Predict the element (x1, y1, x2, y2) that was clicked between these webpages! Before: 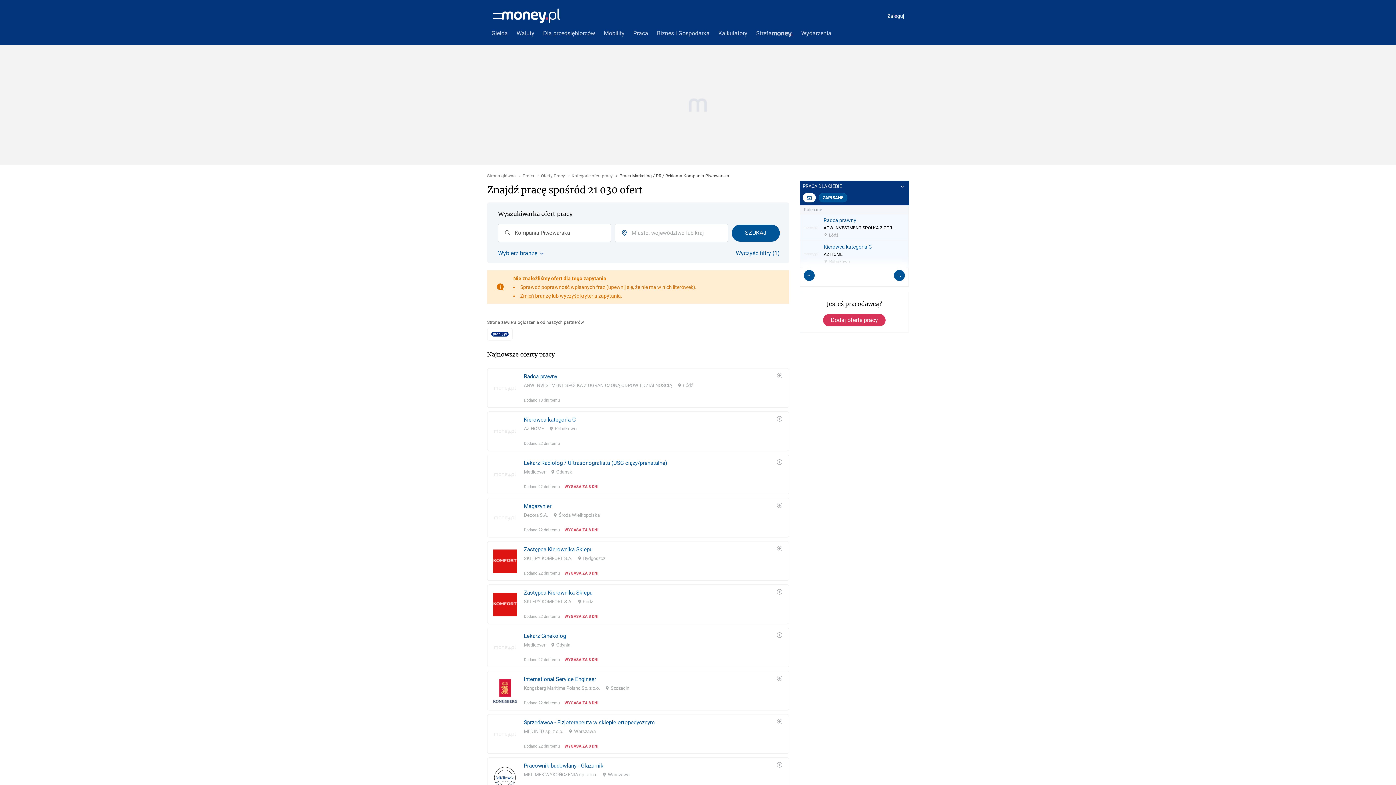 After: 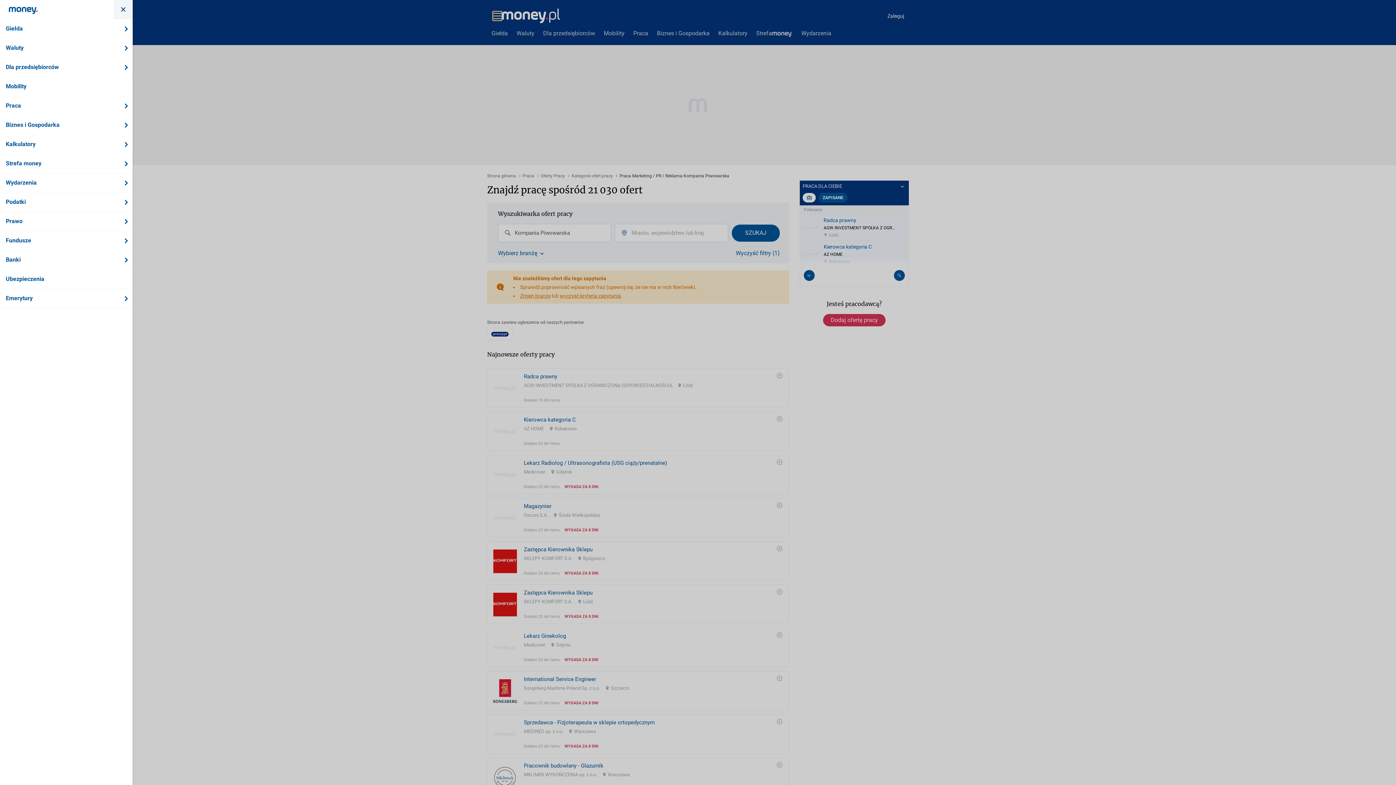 Action: bbox: (493, 11, 501, 20)